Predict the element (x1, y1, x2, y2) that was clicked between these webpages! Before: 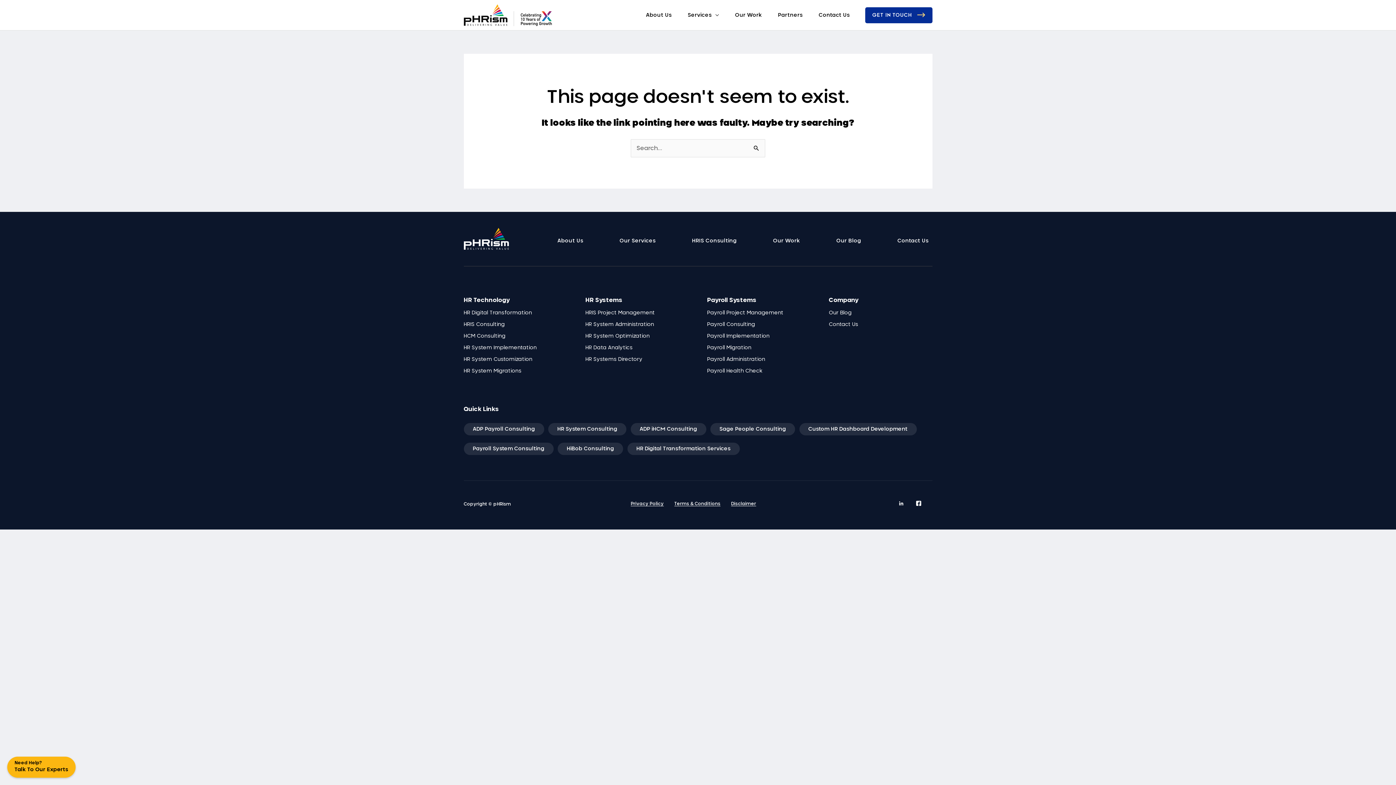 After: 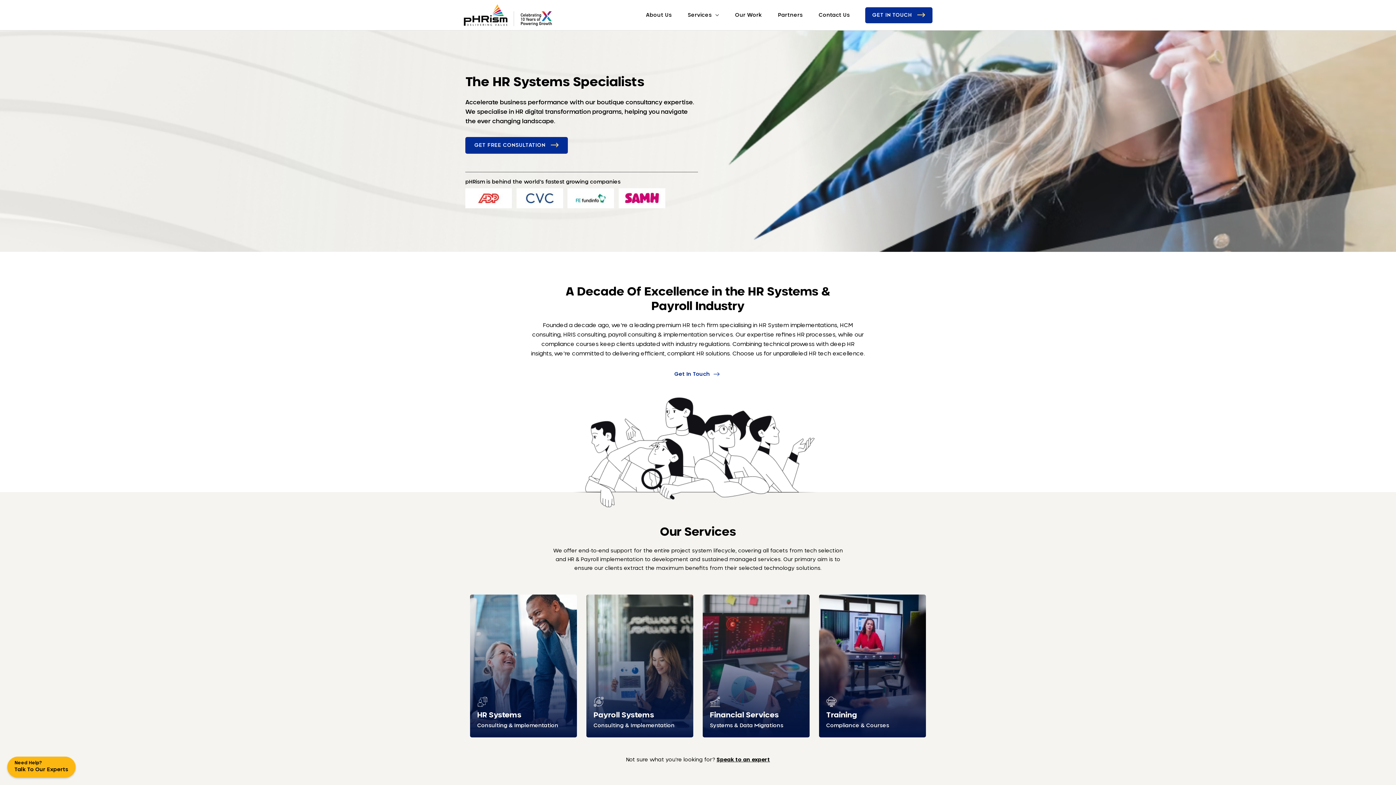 Action: bbox: (463, 11, 507, 17)